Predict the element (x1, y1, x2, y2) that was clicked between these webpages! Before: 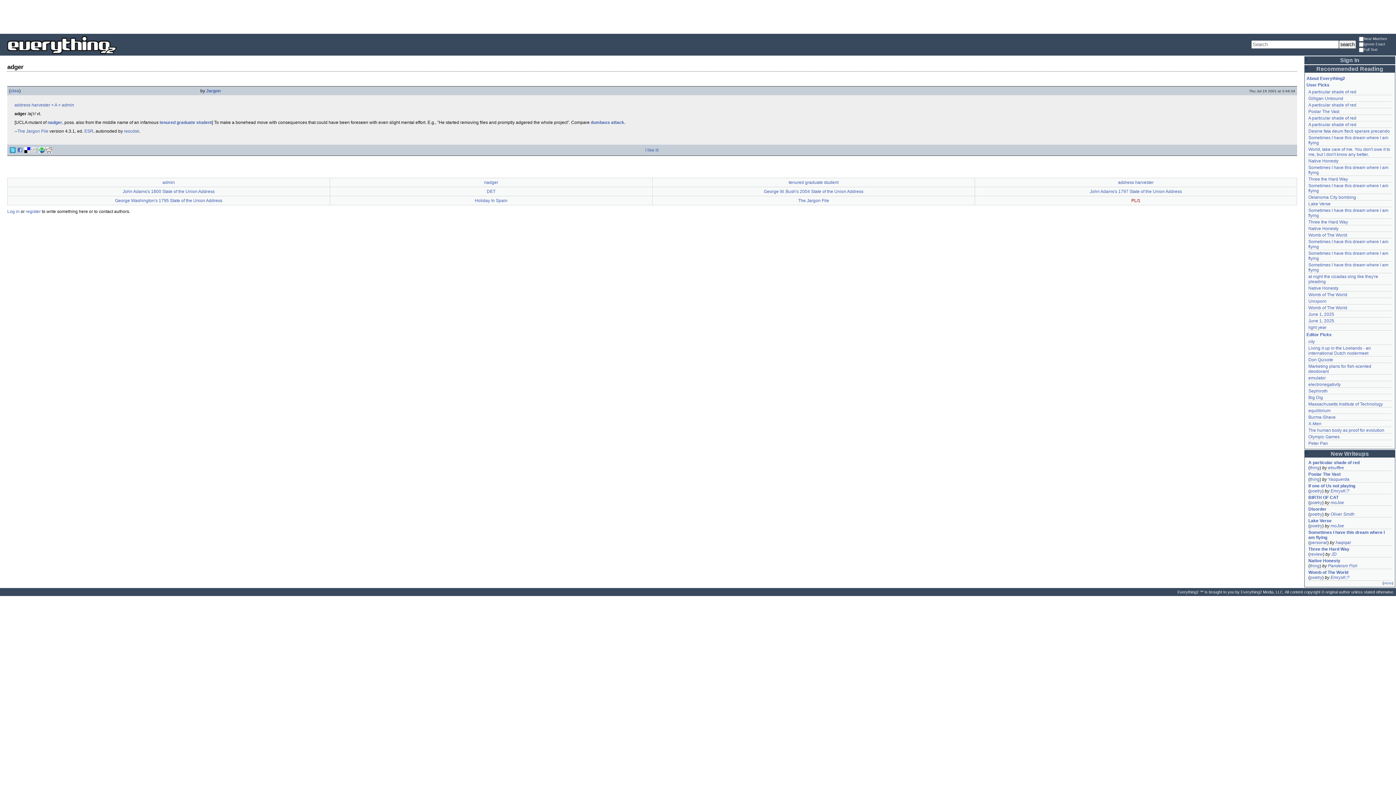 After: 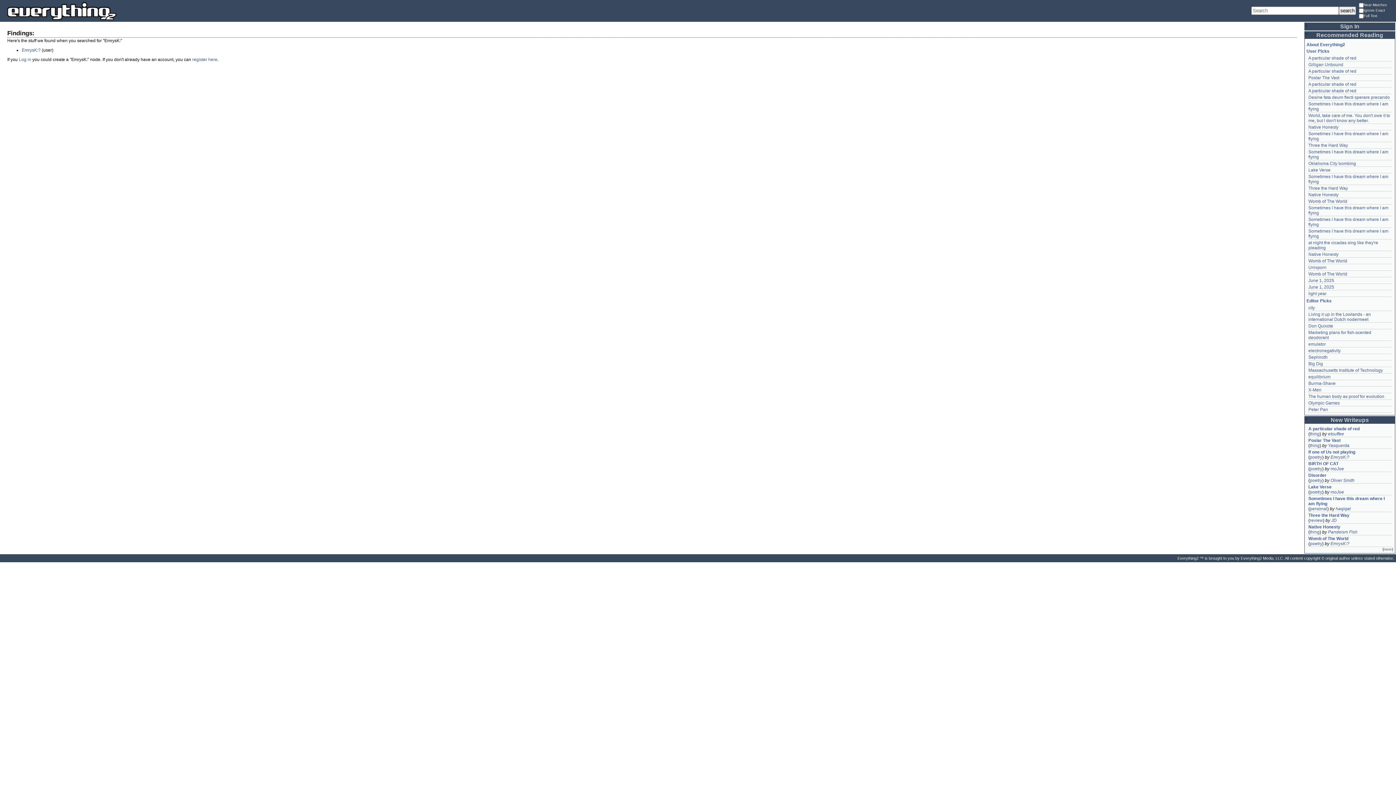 Action: bbox: (1310, 575, 1322, 580) label: poetry